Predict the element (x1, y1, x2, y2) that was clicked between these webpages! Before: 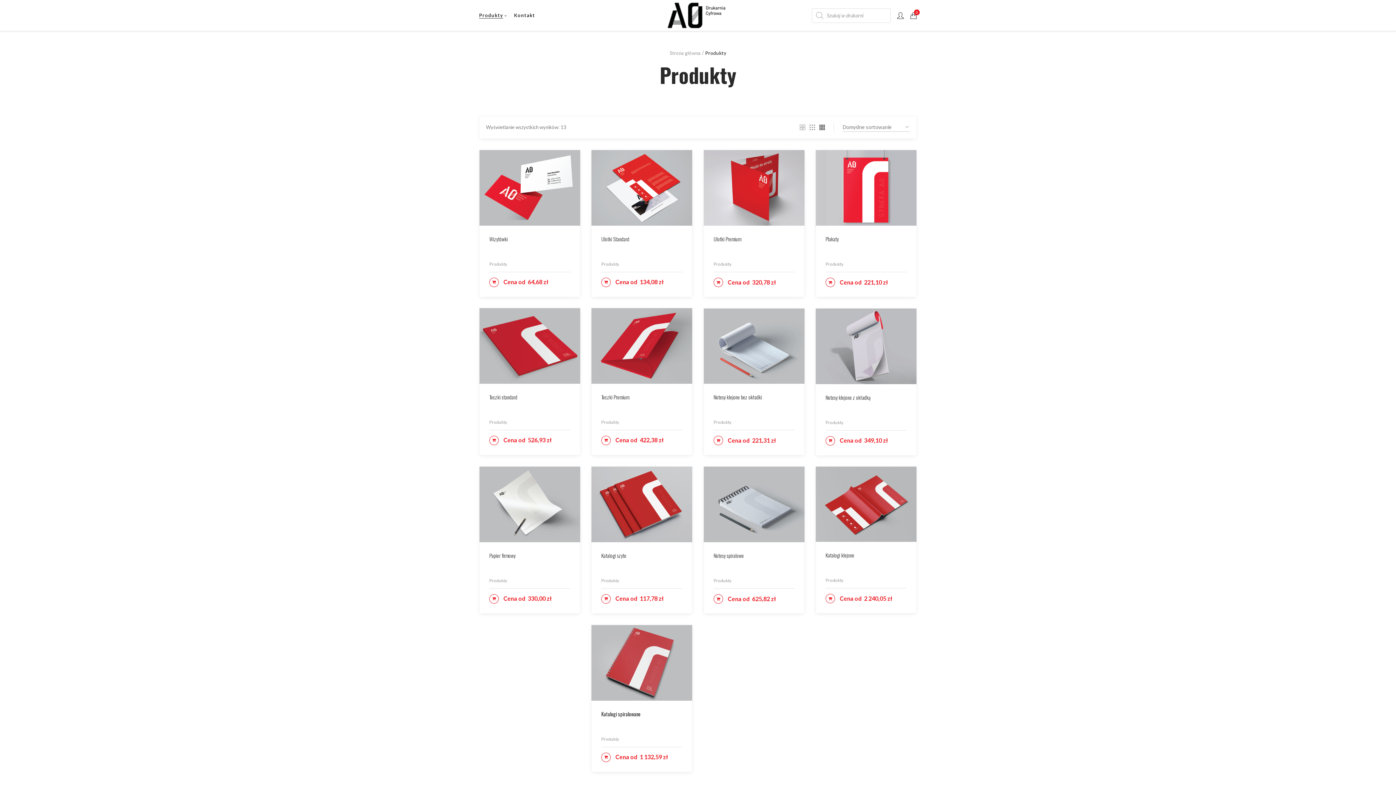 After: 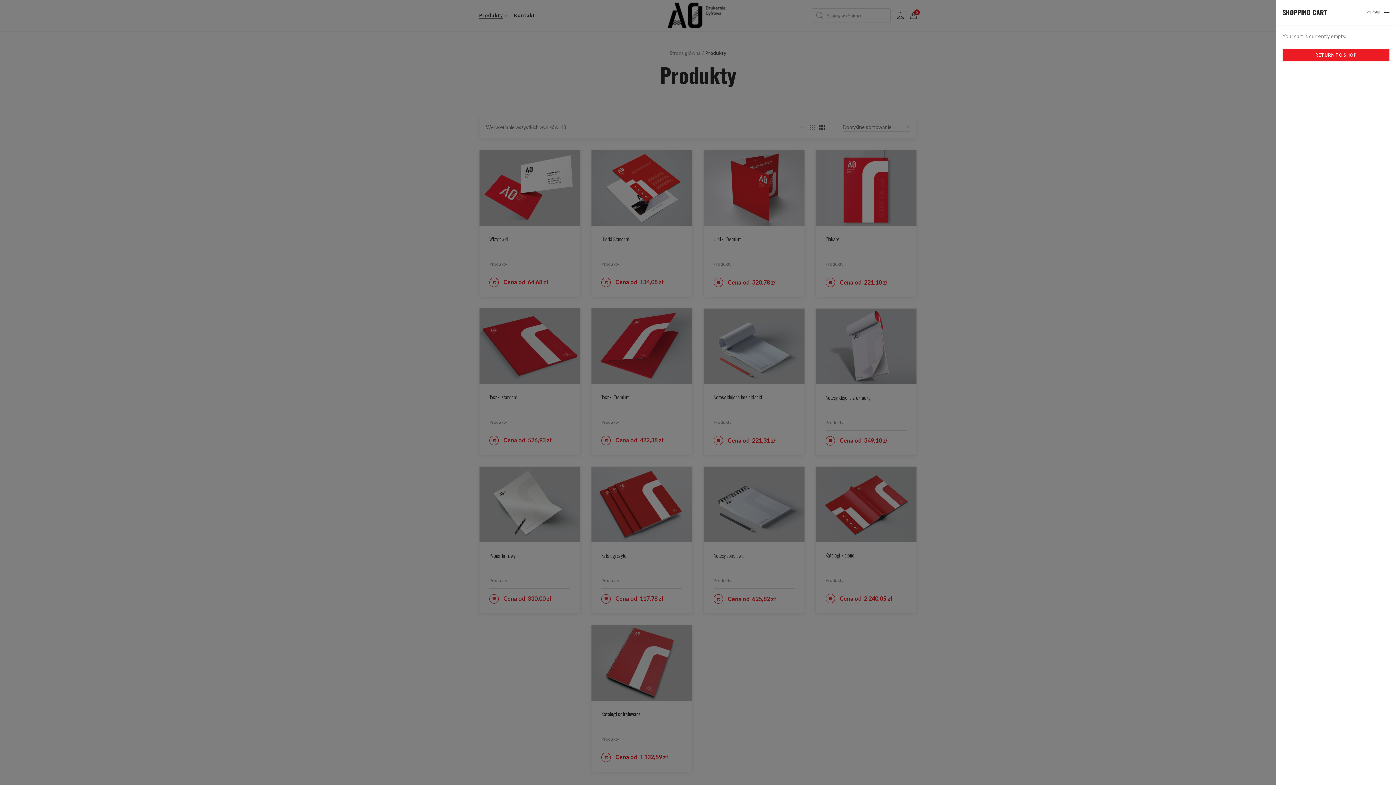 Action: bbox: (910, 12, 917, 18) label: 0